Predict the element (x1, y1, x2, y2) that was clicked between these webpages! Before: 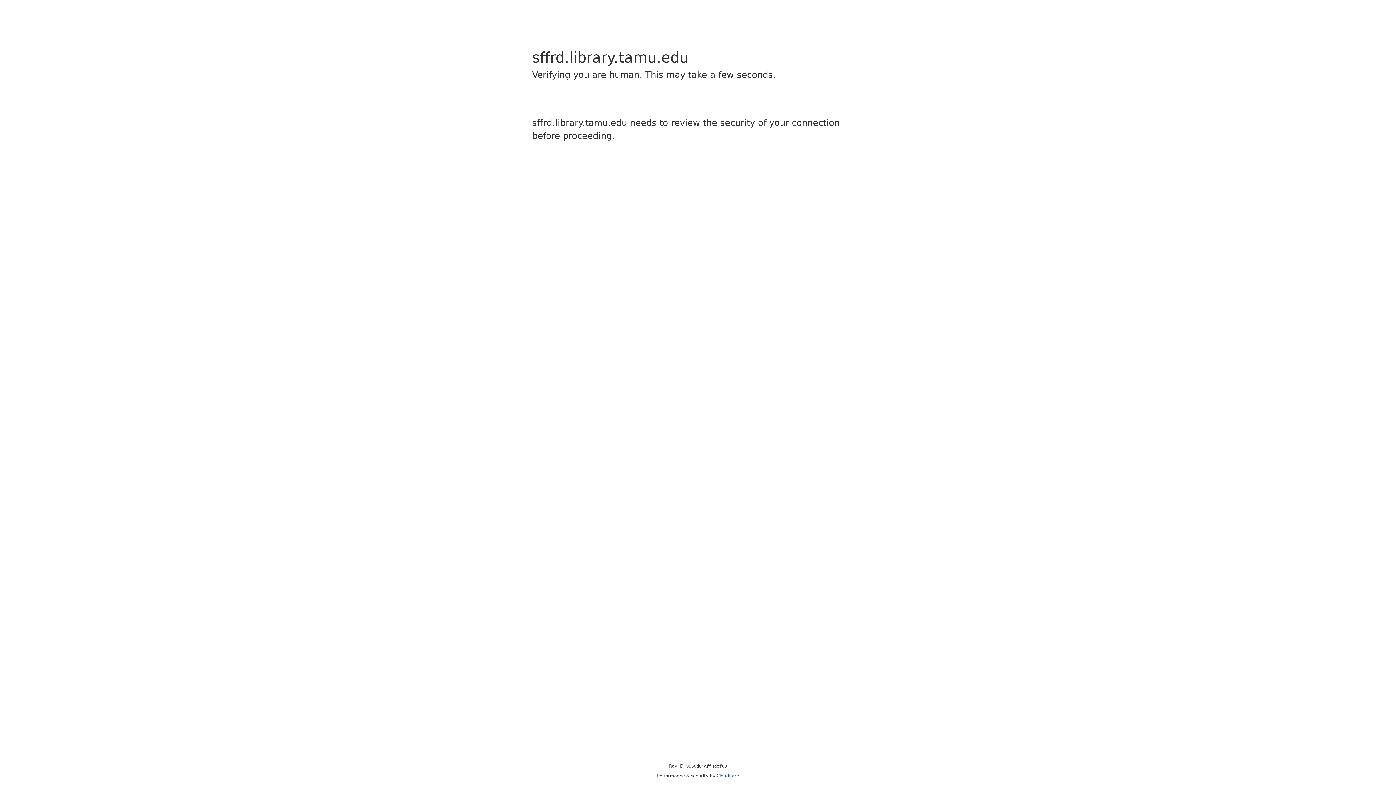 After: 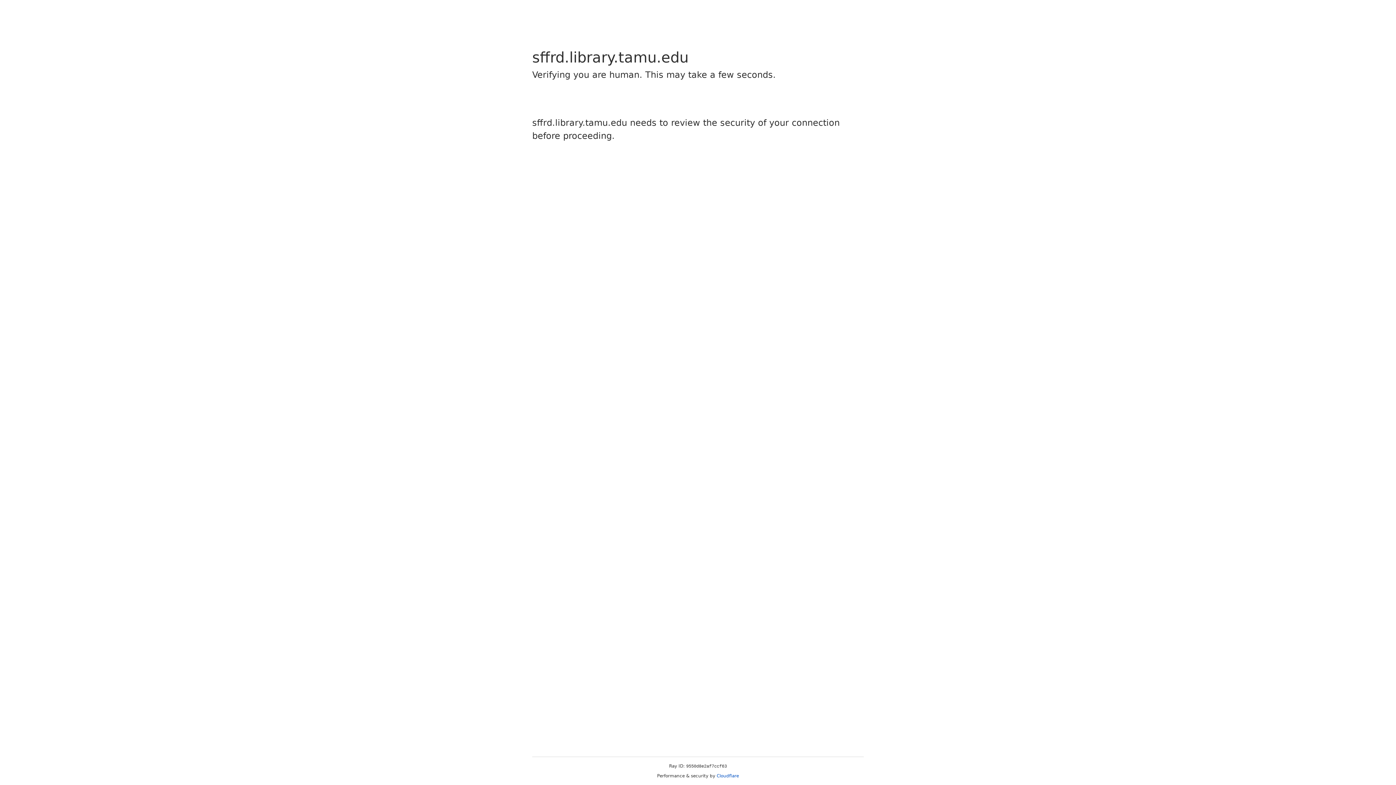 Action: label: Cloudflare bbox: (716, 773, 739, 778)